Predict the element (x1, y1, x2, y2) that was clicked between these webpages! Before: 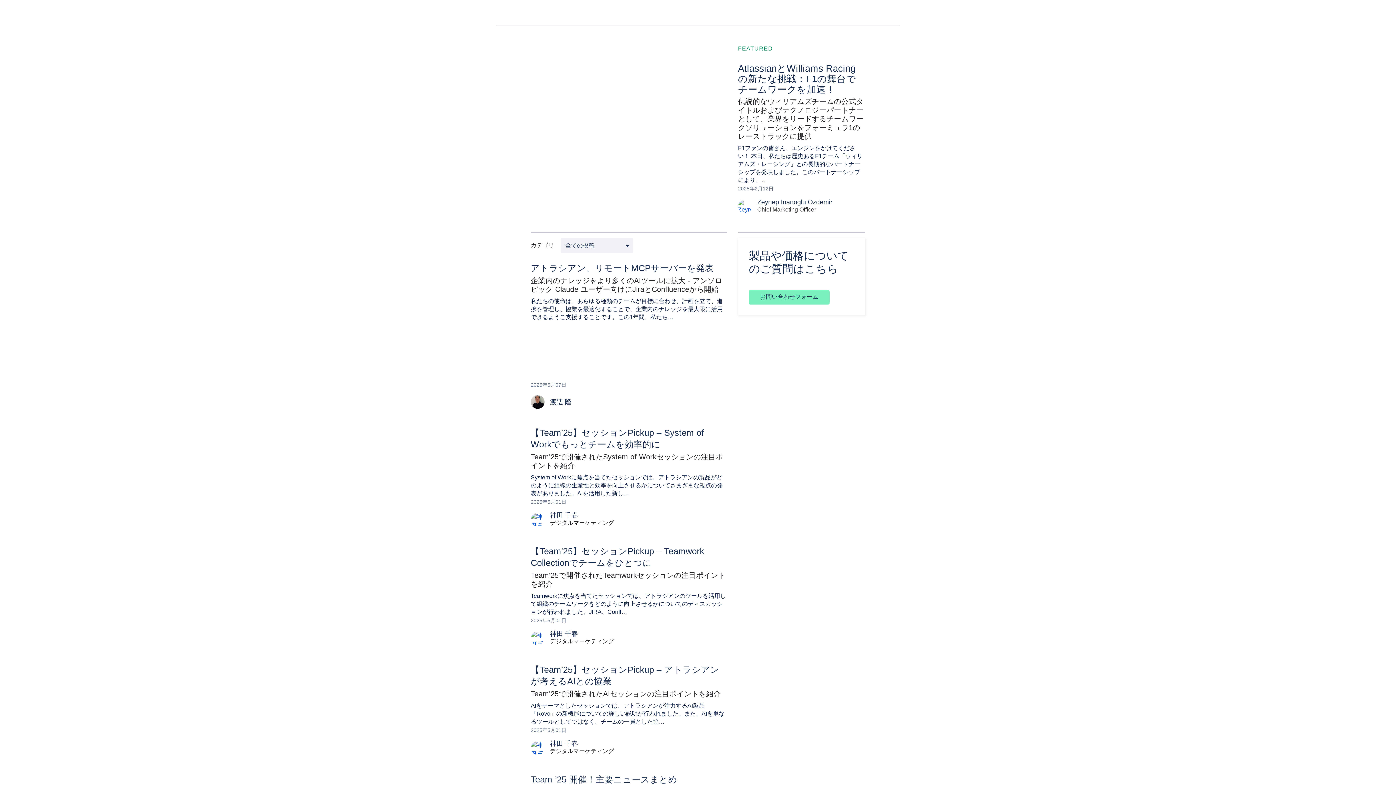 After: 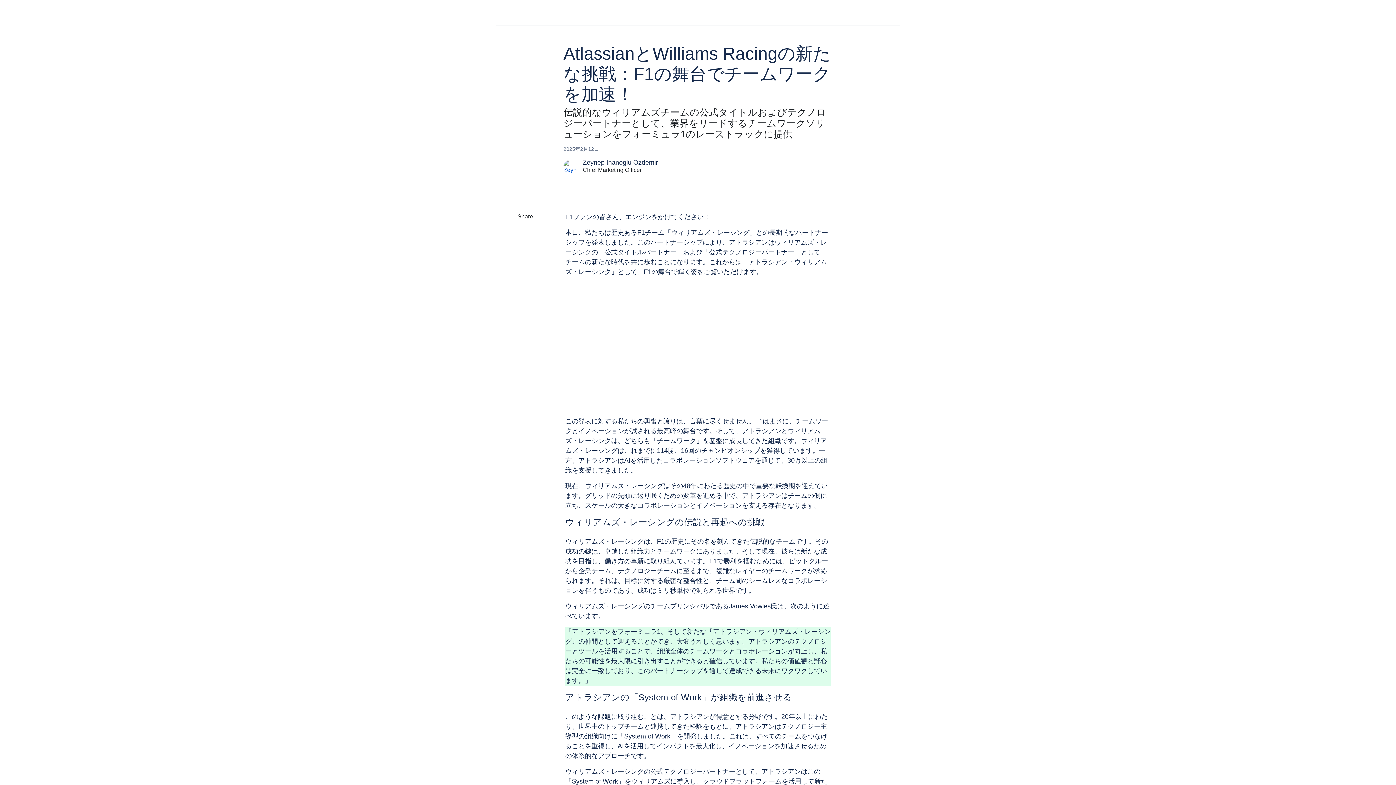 Action: label: AtlassianとWilliams Racingの新たな挑戦：F1の舞台でチームワークを加速！ bbox: (738, 62, 856, 94)